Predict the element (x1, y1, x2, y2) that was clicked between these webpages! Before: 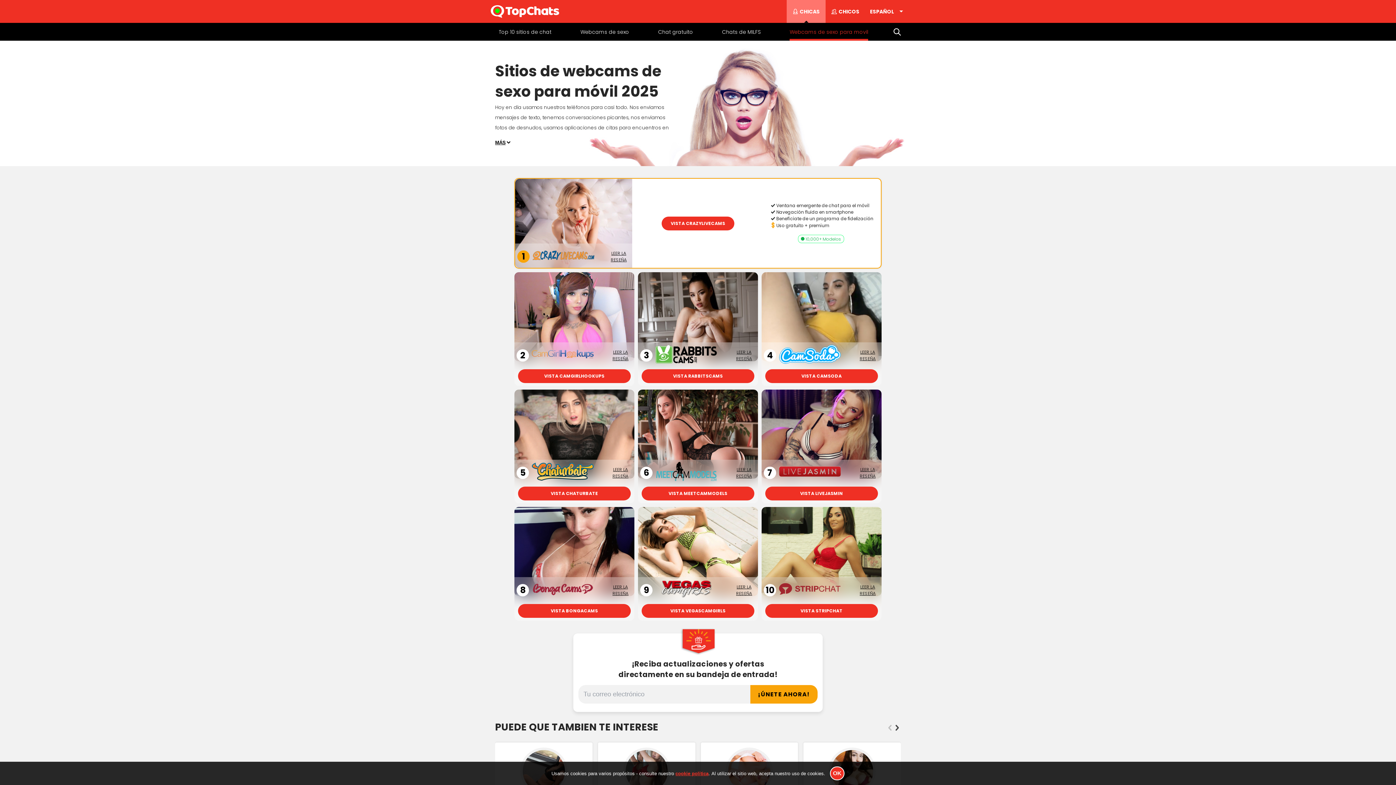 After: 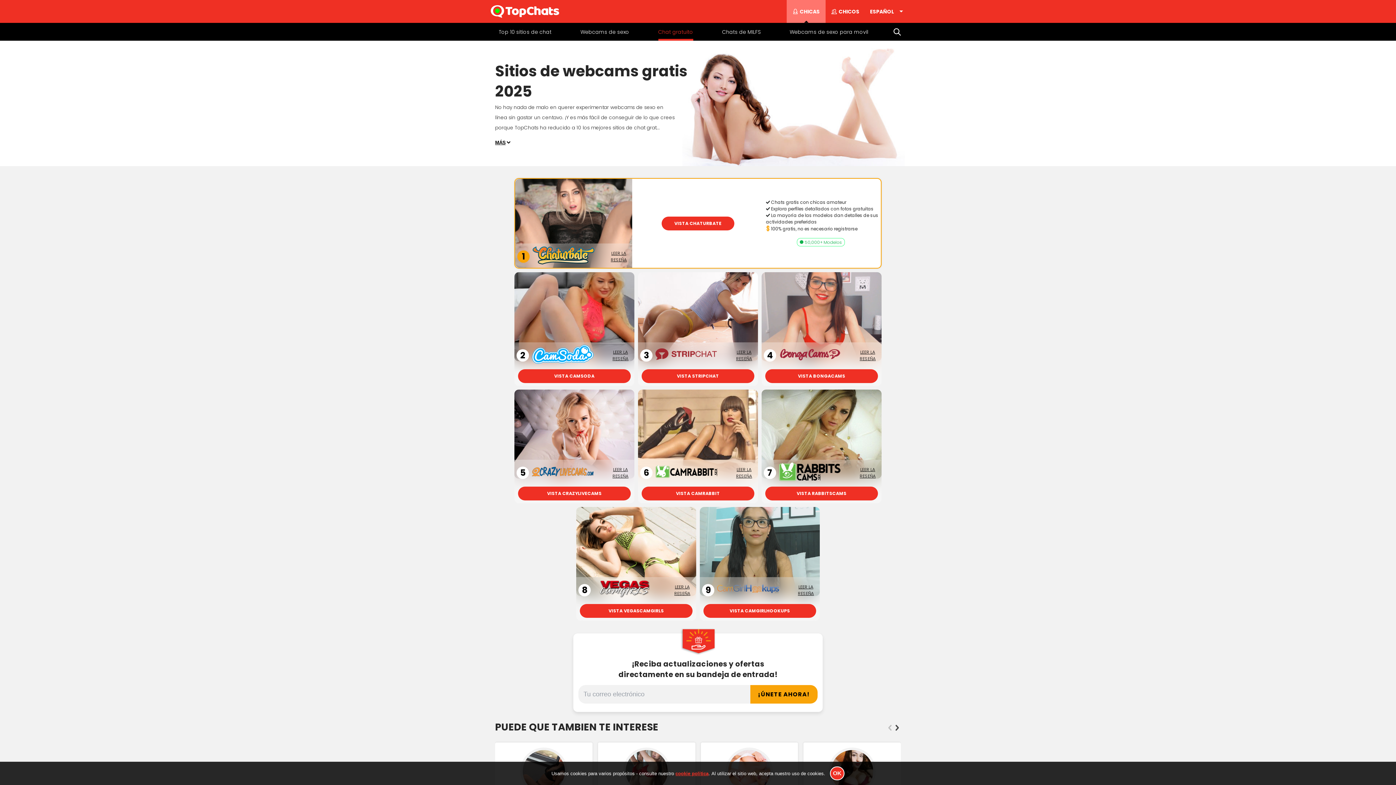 Action: label: Chat gratuito bbox: (654, 22, 696, 40)